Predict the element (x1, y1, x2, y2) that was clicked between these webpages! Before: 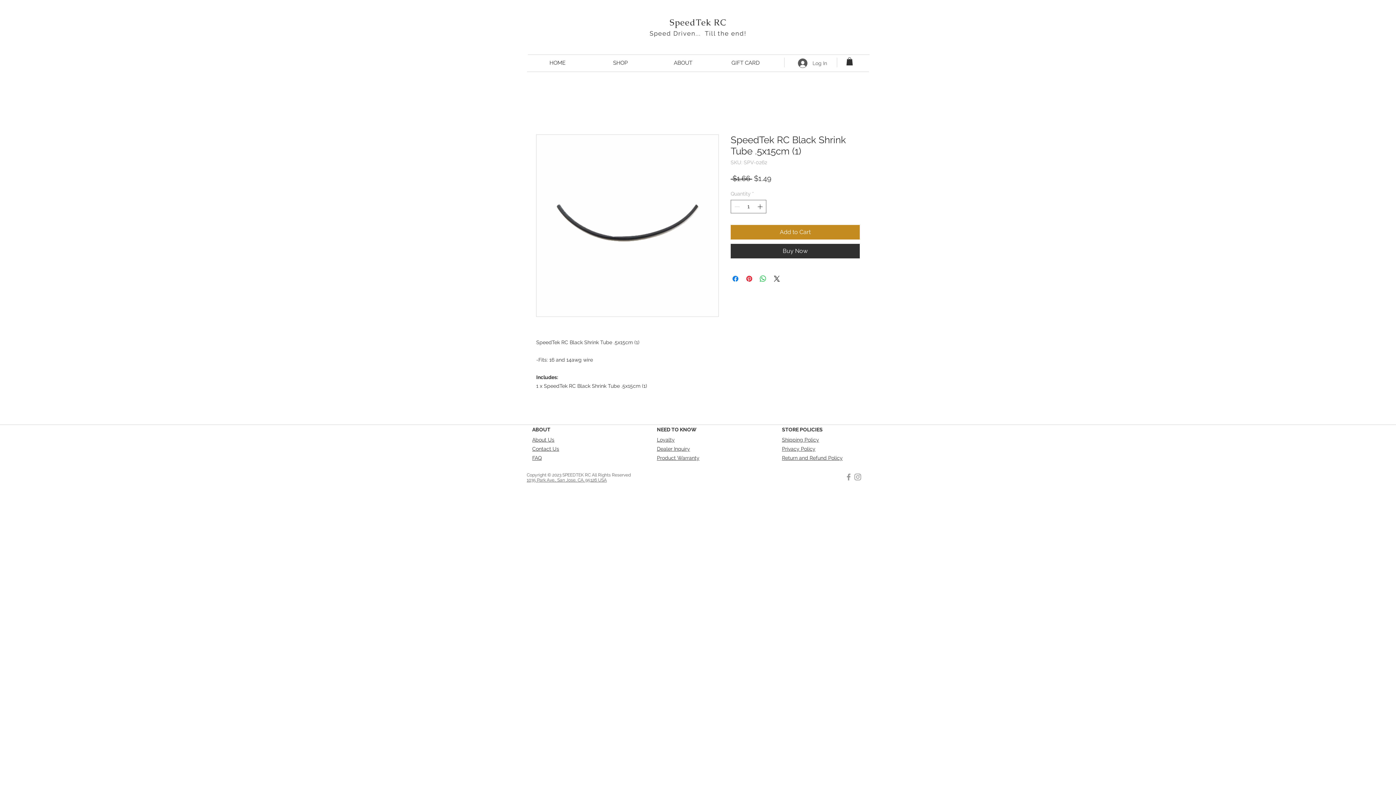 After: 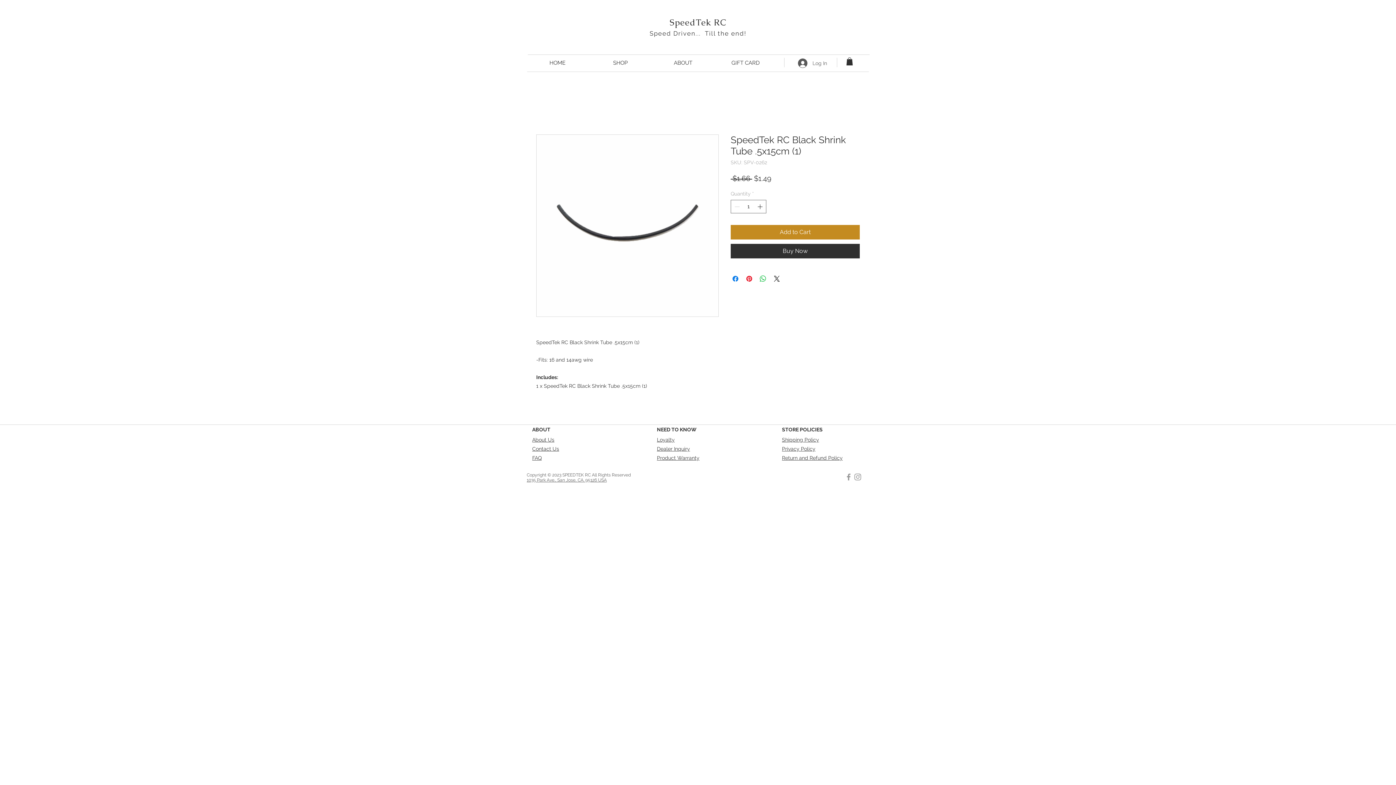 Action: label: Shipping Policy bbox: (782, 436, 819, 442)